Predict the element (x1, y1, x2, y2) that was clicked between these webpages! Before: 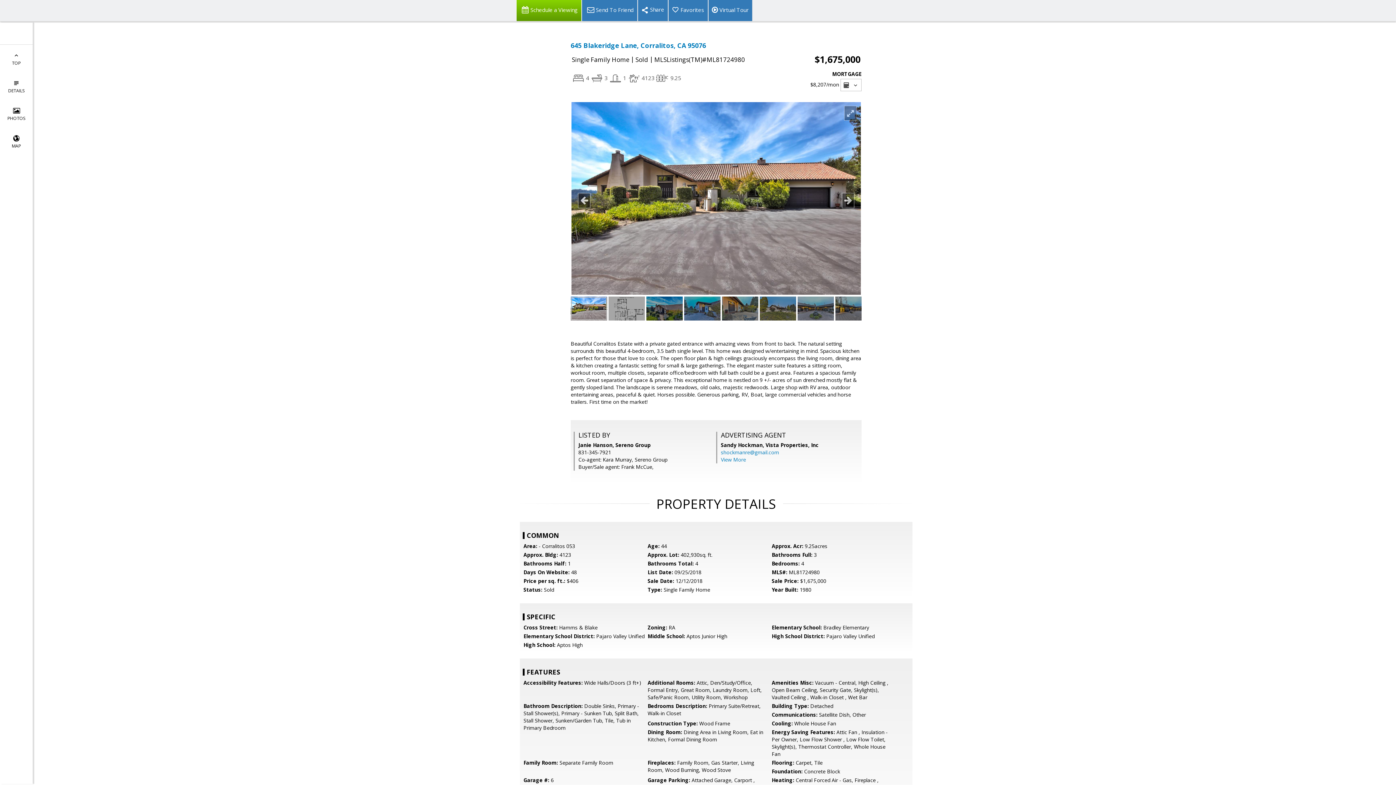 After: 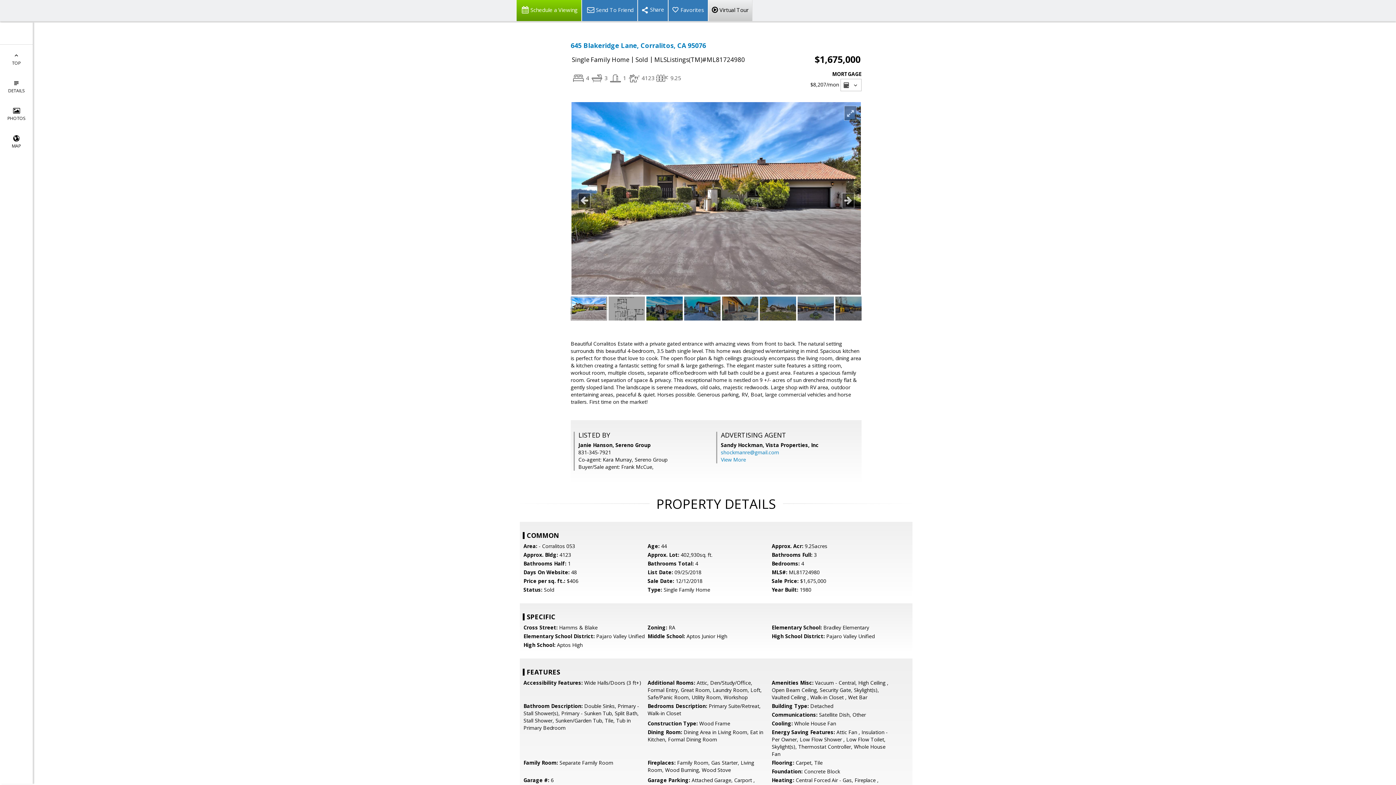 Action: label: Virtual Tour bbox: (708, 0, 752, 21)